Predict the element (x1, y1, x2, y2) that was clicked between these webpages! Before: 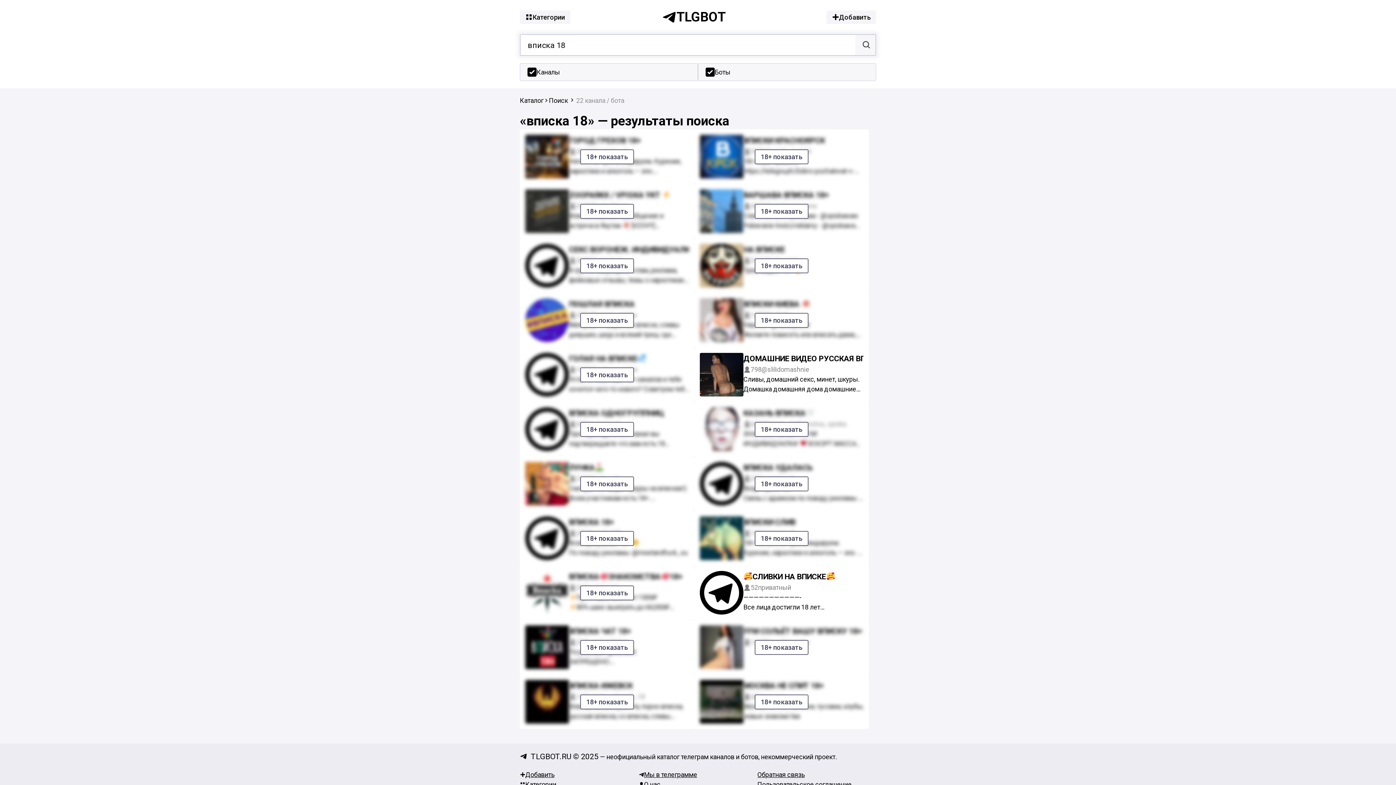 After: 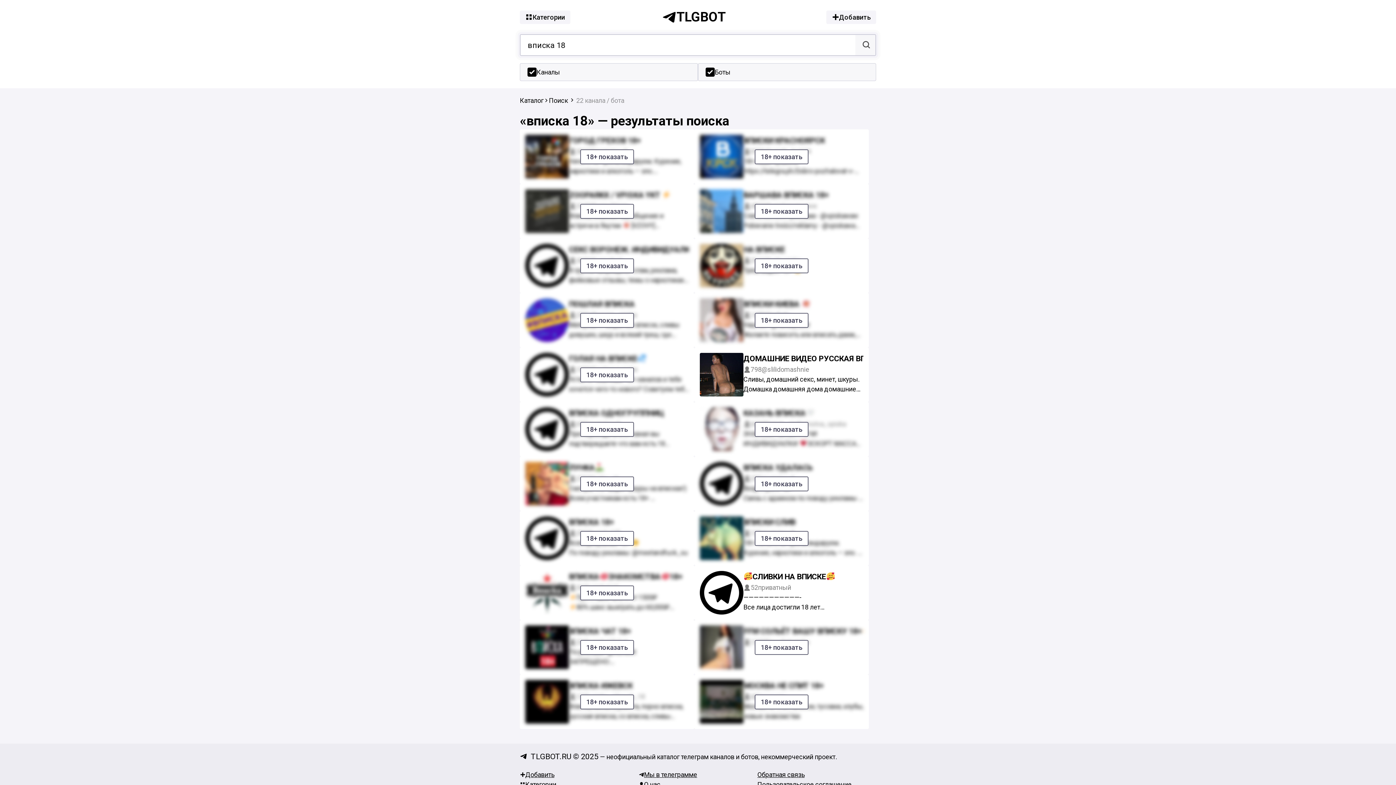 Action: bbox: (855, 34, 875, 55)